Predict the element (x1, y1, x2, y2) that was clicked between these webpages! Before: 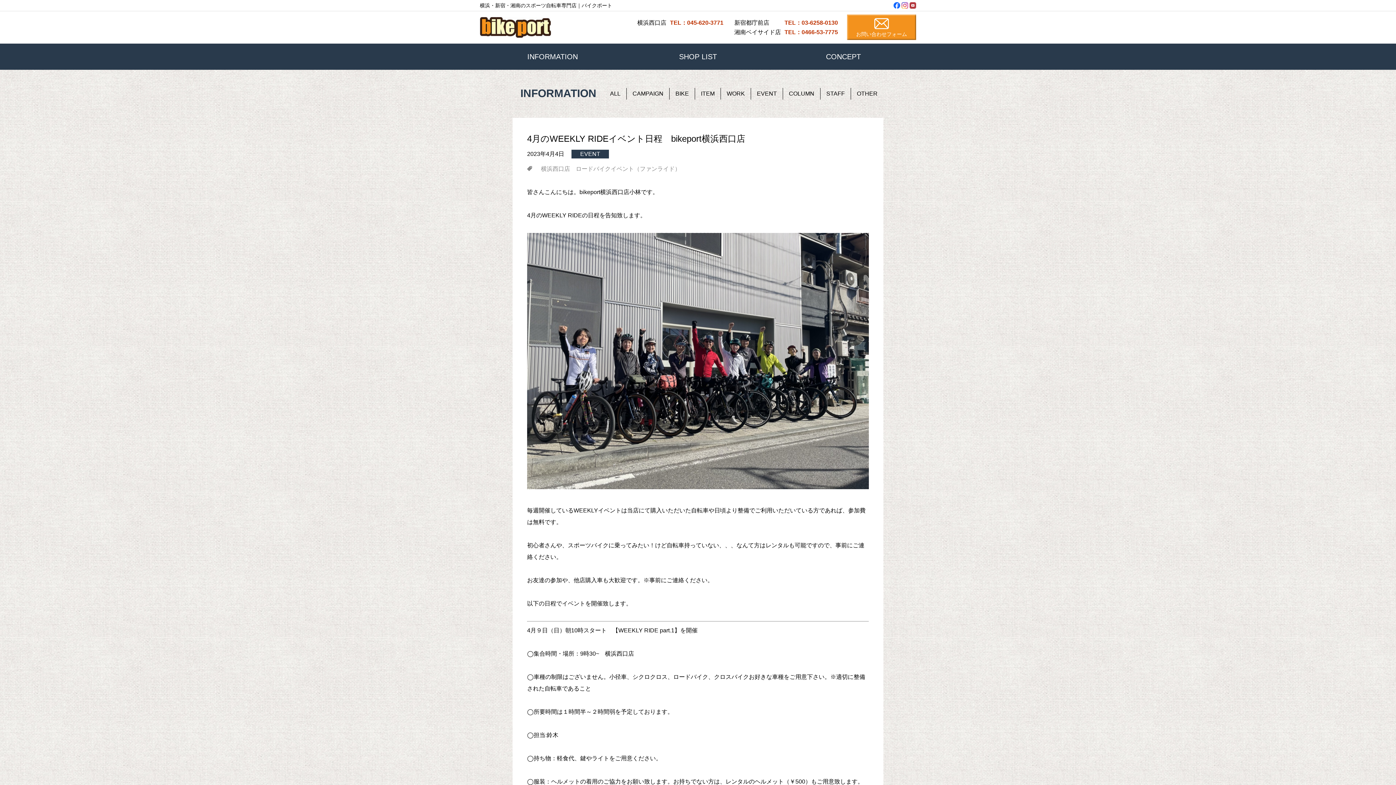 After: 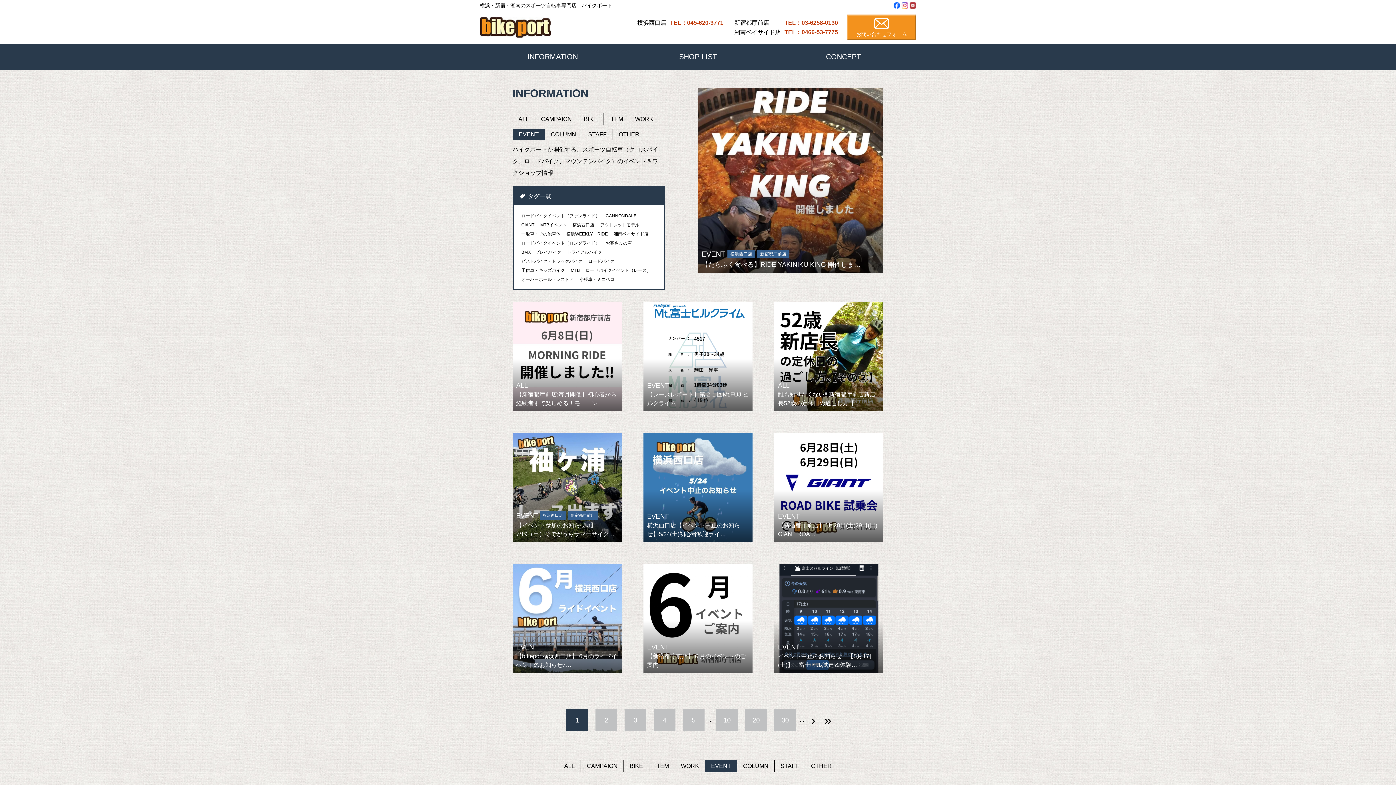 Action: label: EVENT bbox: (571, 149, 609, 158)